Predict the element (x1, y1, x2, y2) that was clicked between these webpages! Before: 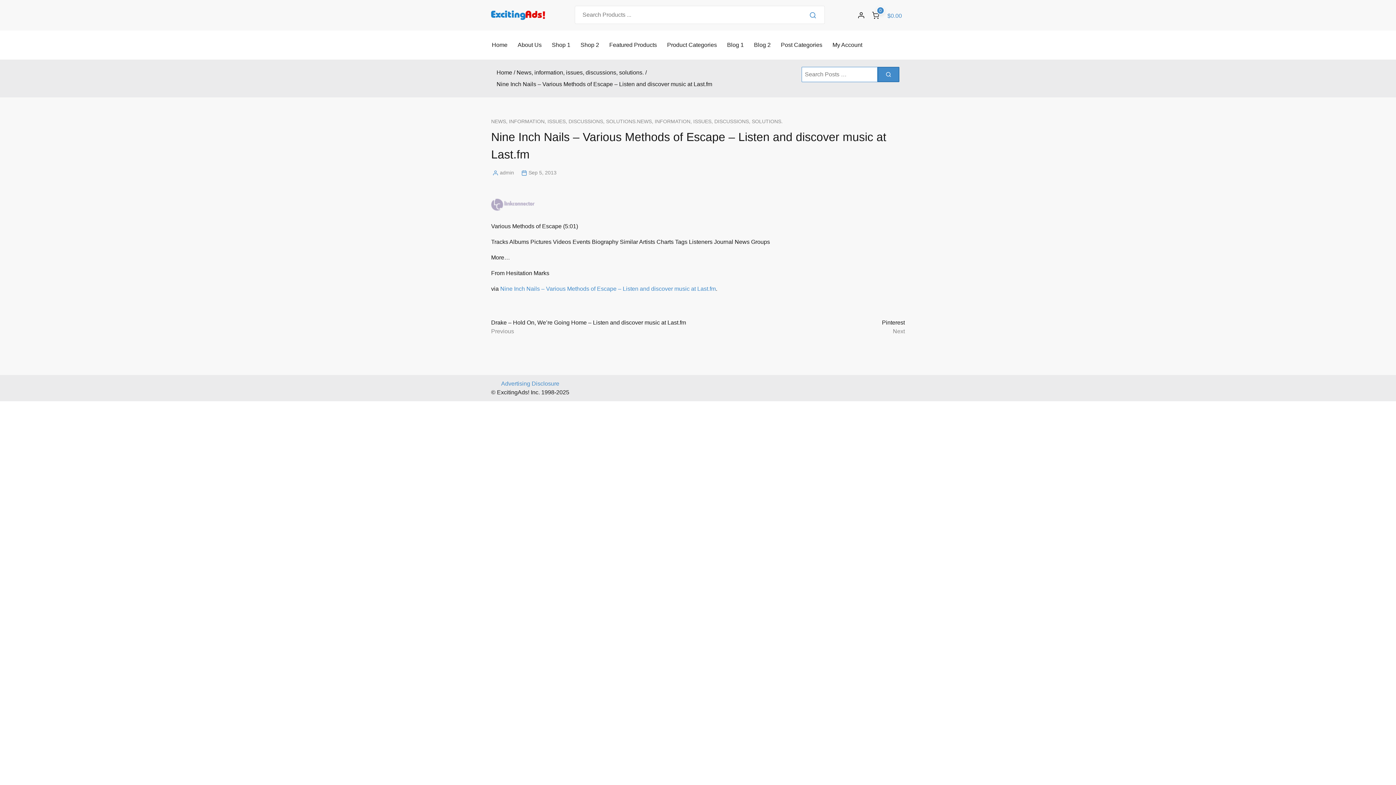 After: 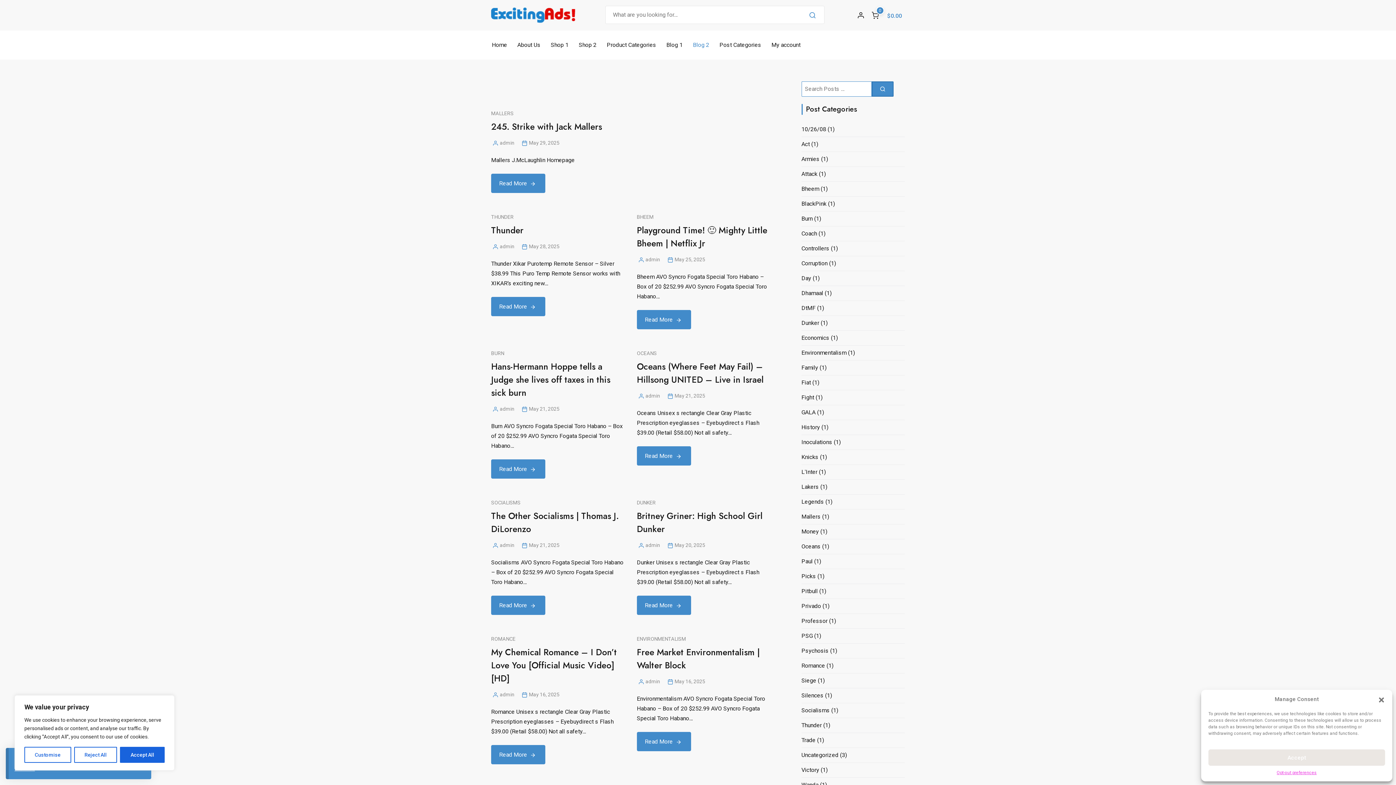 Action: label: Blog 2 bbox: (753, 36, 771, 53)